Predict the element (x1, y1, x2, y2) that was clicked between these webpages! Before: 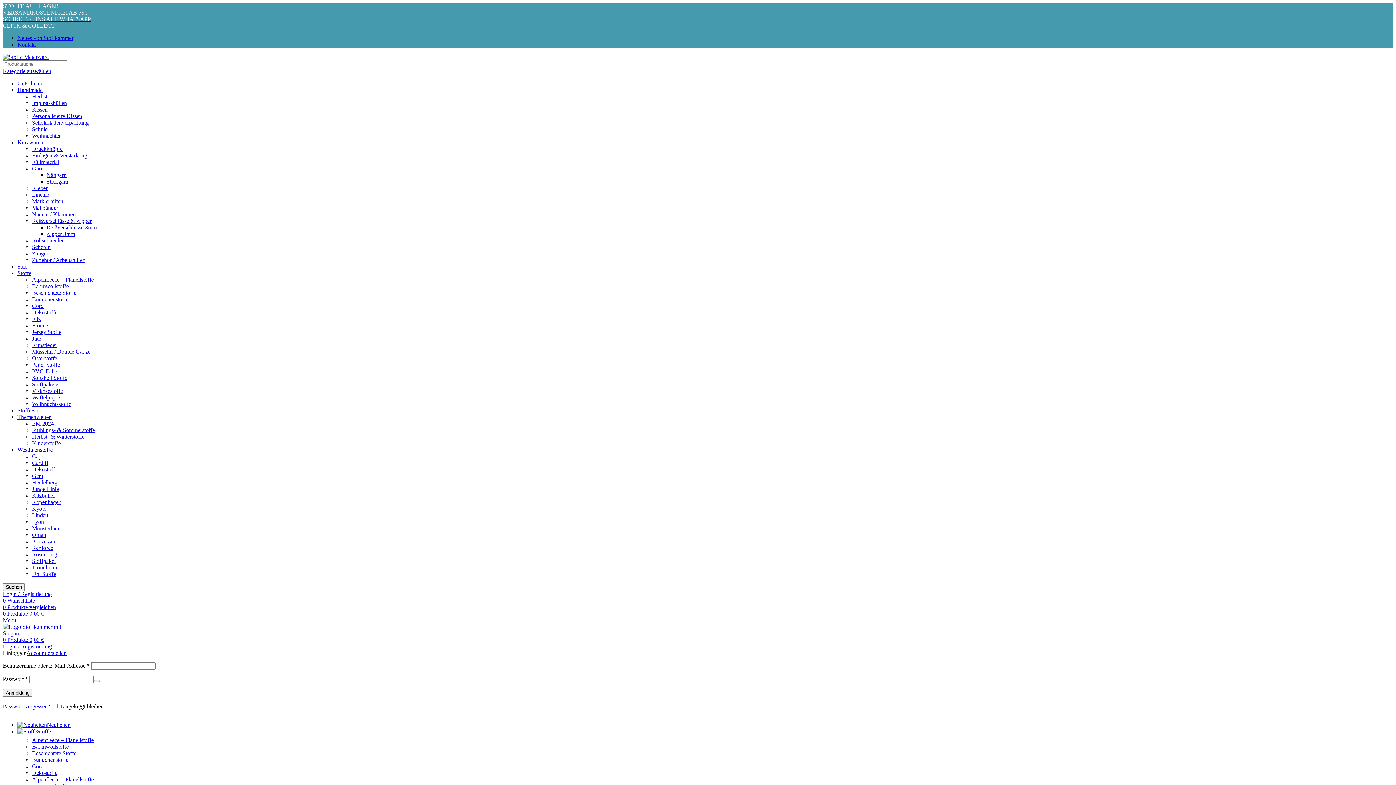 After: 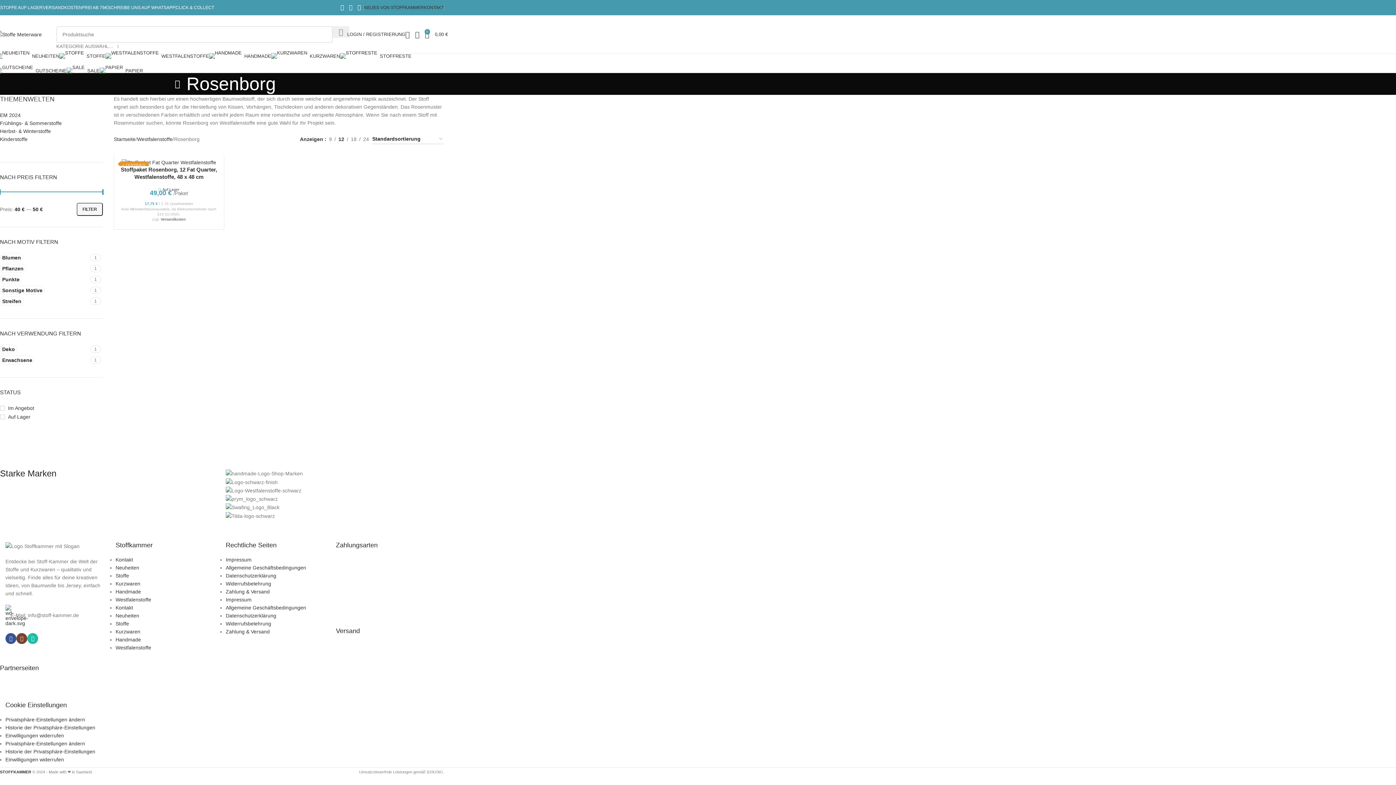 Action: label: Rosenborg bbox: (32, 551, 57, 557)